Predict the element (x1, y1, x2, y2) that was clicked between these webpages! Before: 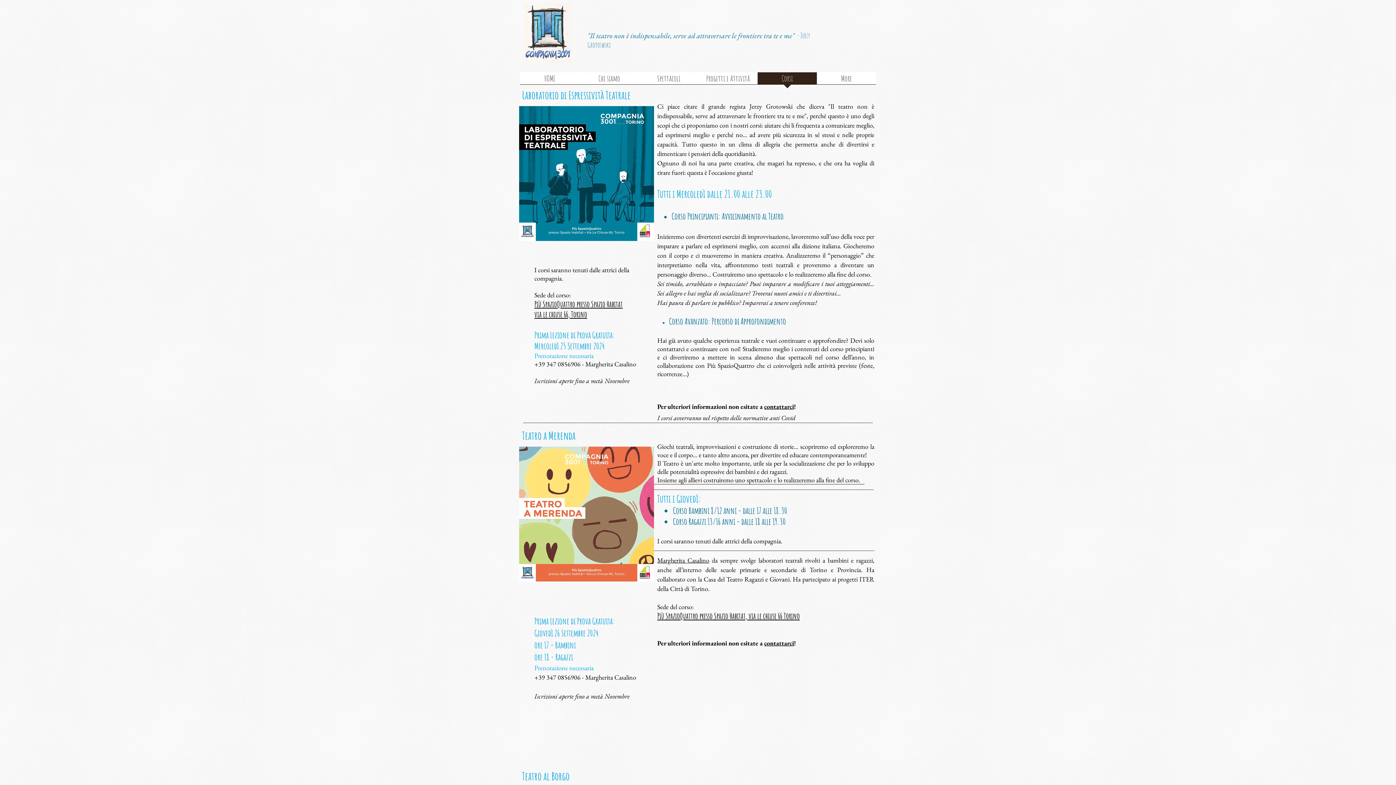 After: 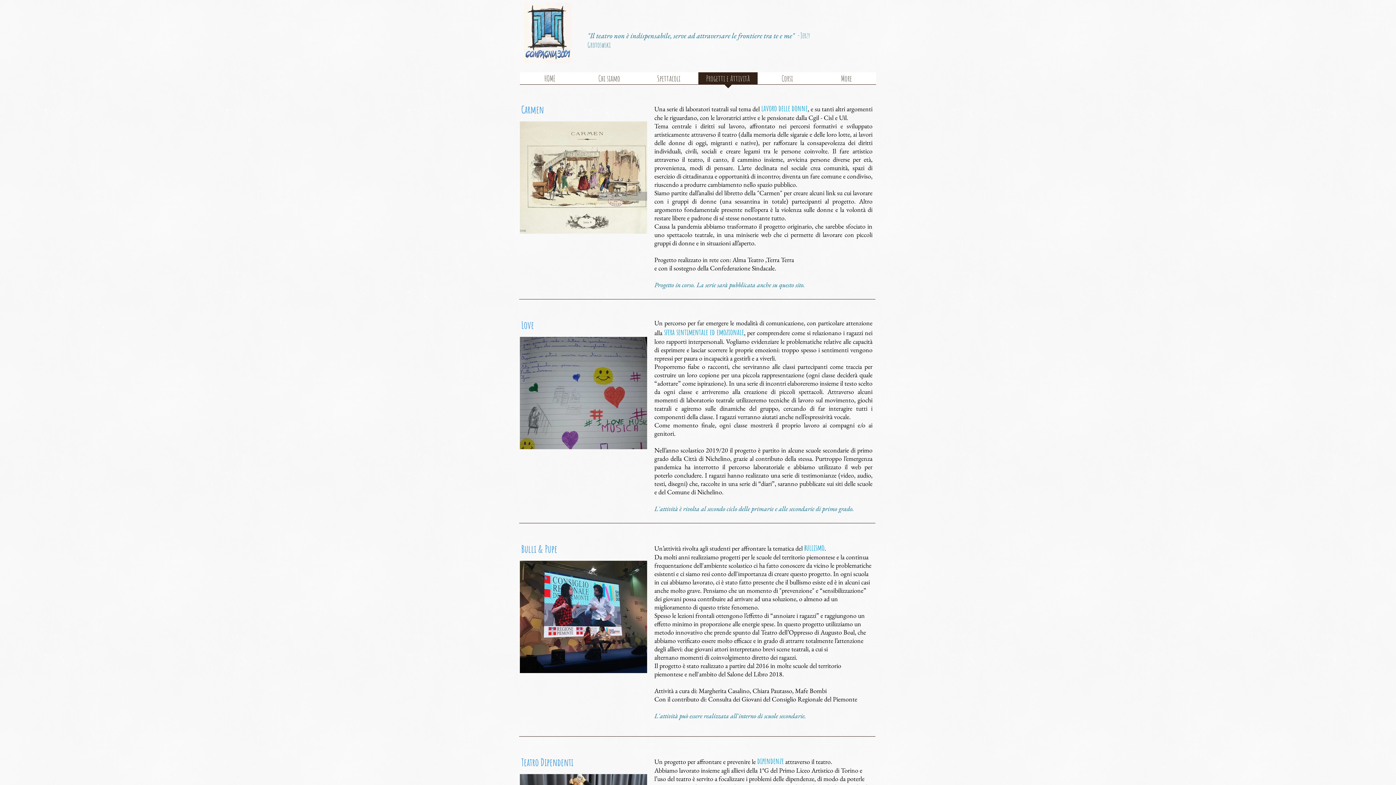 Action: bbox: (698, 72, 757, 89) label: Progetti e Attività